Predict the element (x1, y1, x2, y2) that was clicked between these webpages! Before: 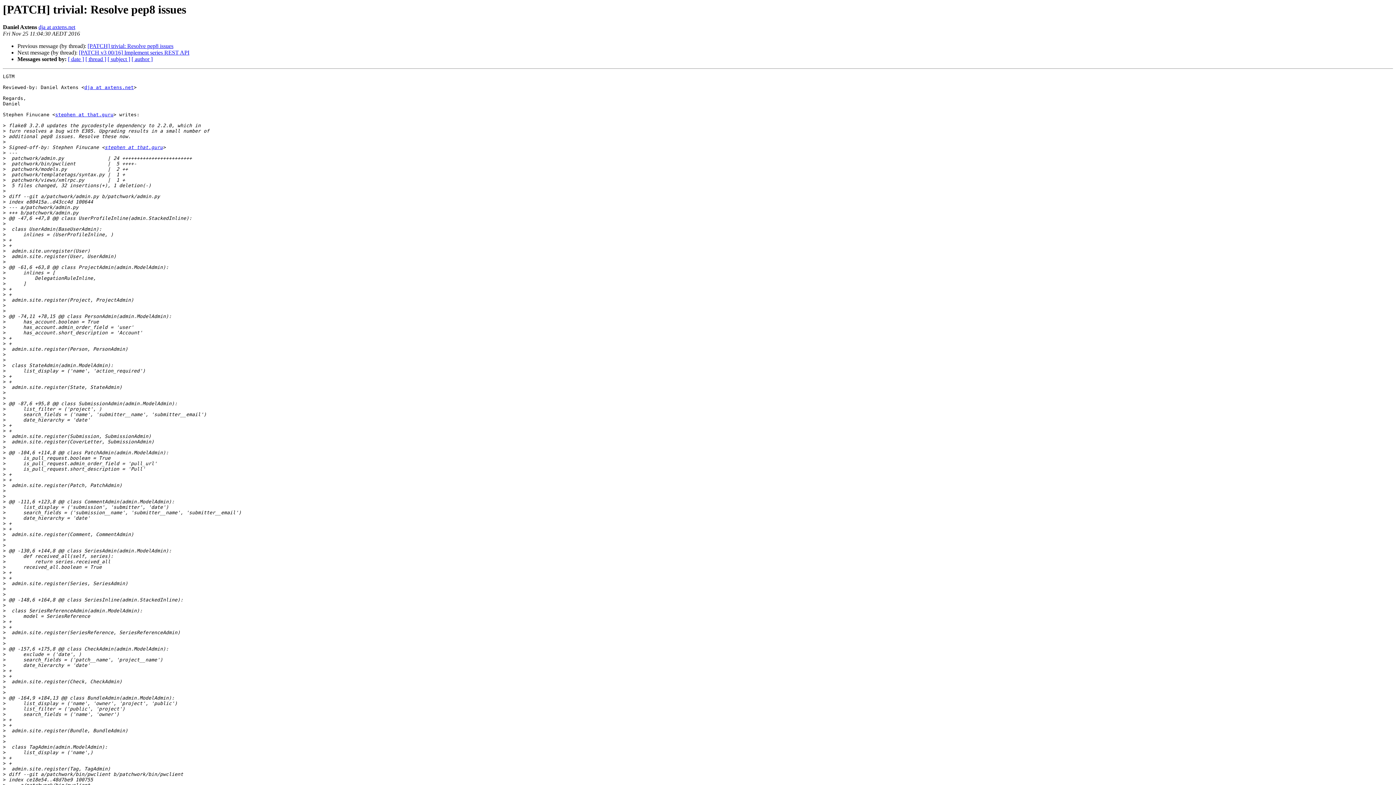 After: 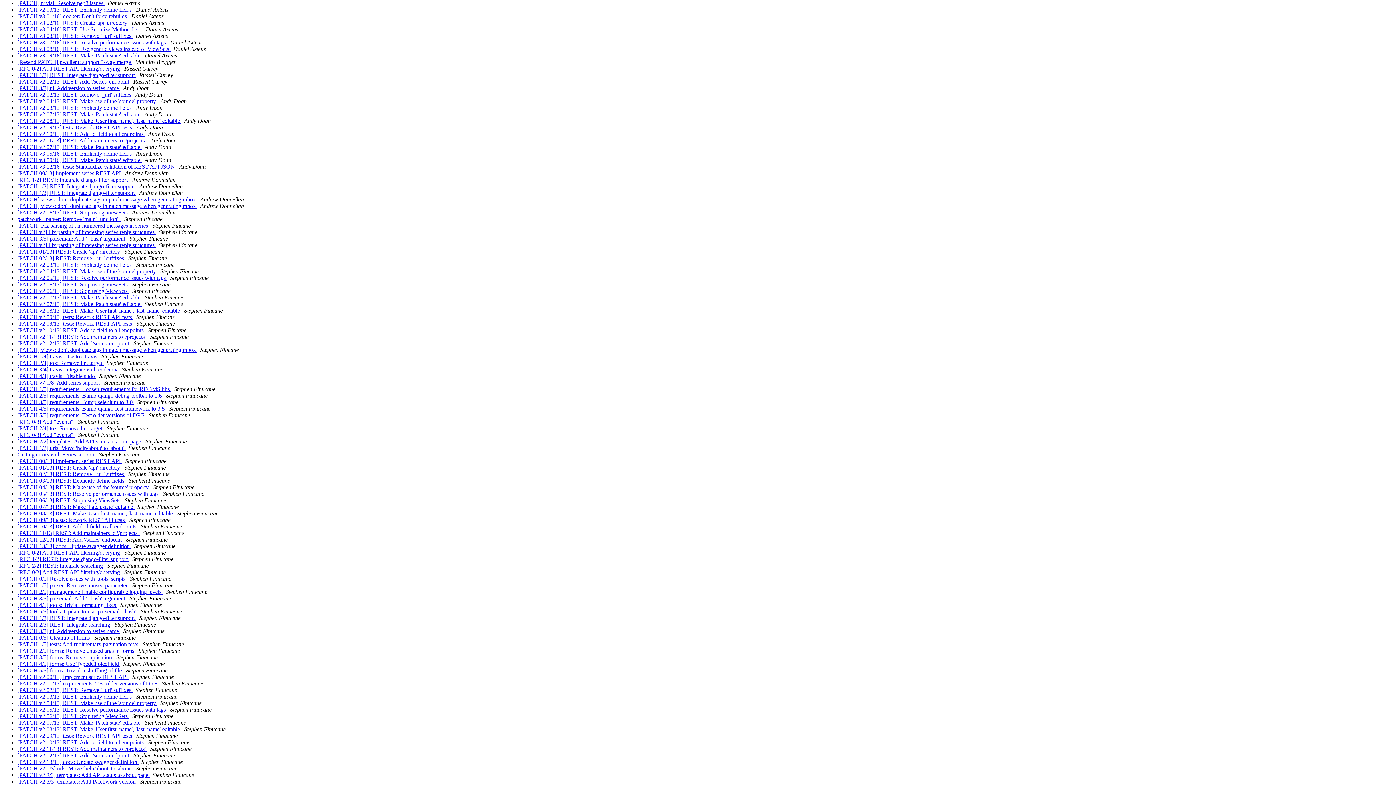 Action: label: [ author ] bbox: (131, 56, 152, 62)